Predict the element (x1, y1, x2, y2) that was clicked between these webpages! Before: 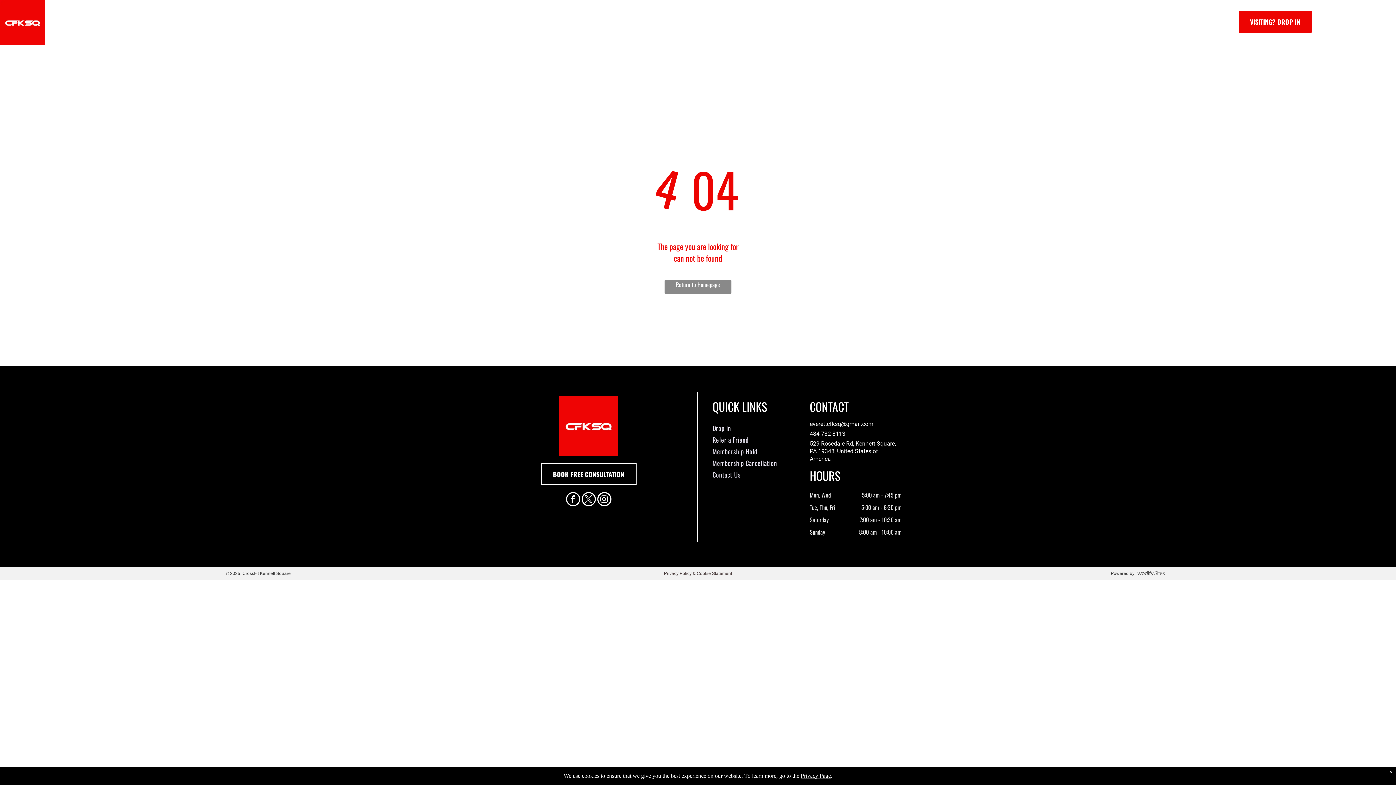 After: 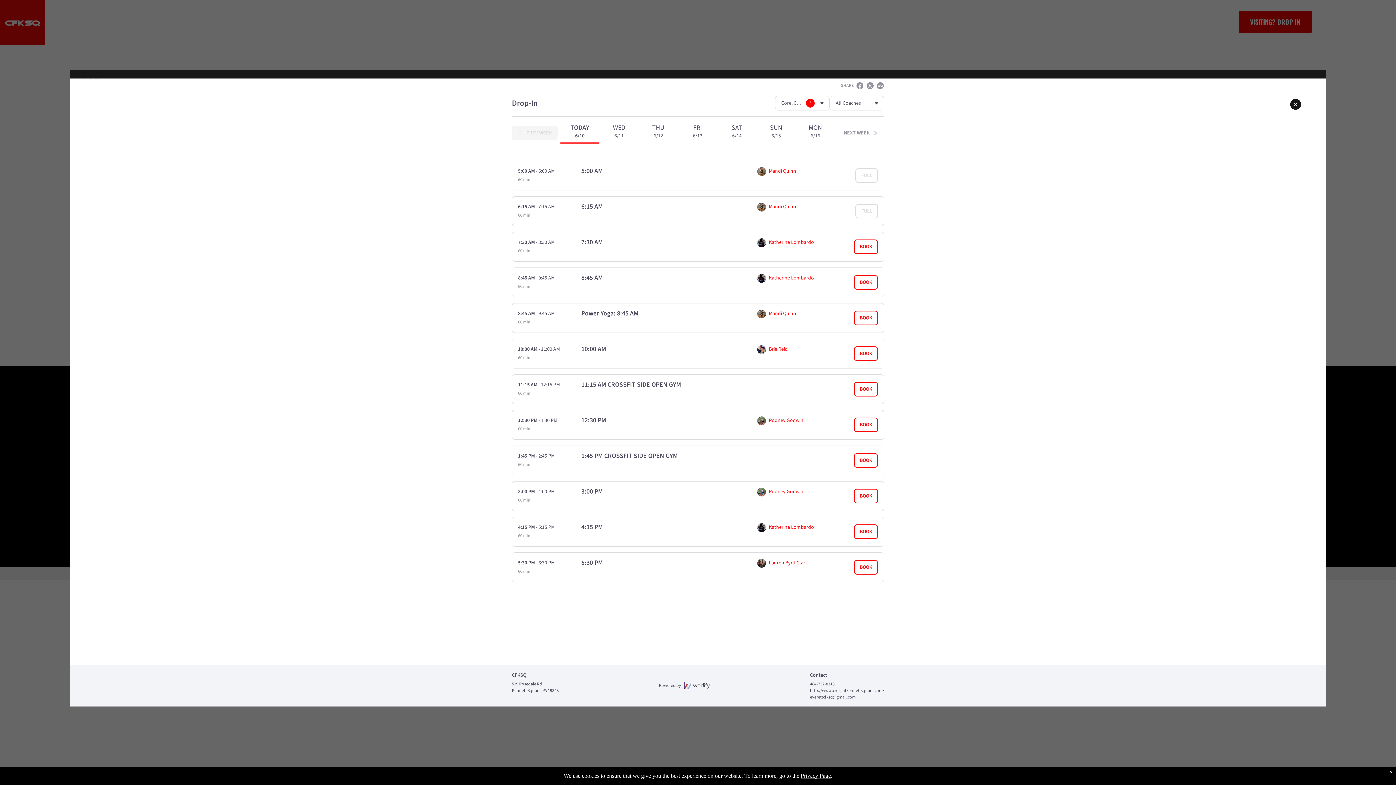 Action: label: VISITING? DROP IN  bbox: (1239, 10, 1311, 32)